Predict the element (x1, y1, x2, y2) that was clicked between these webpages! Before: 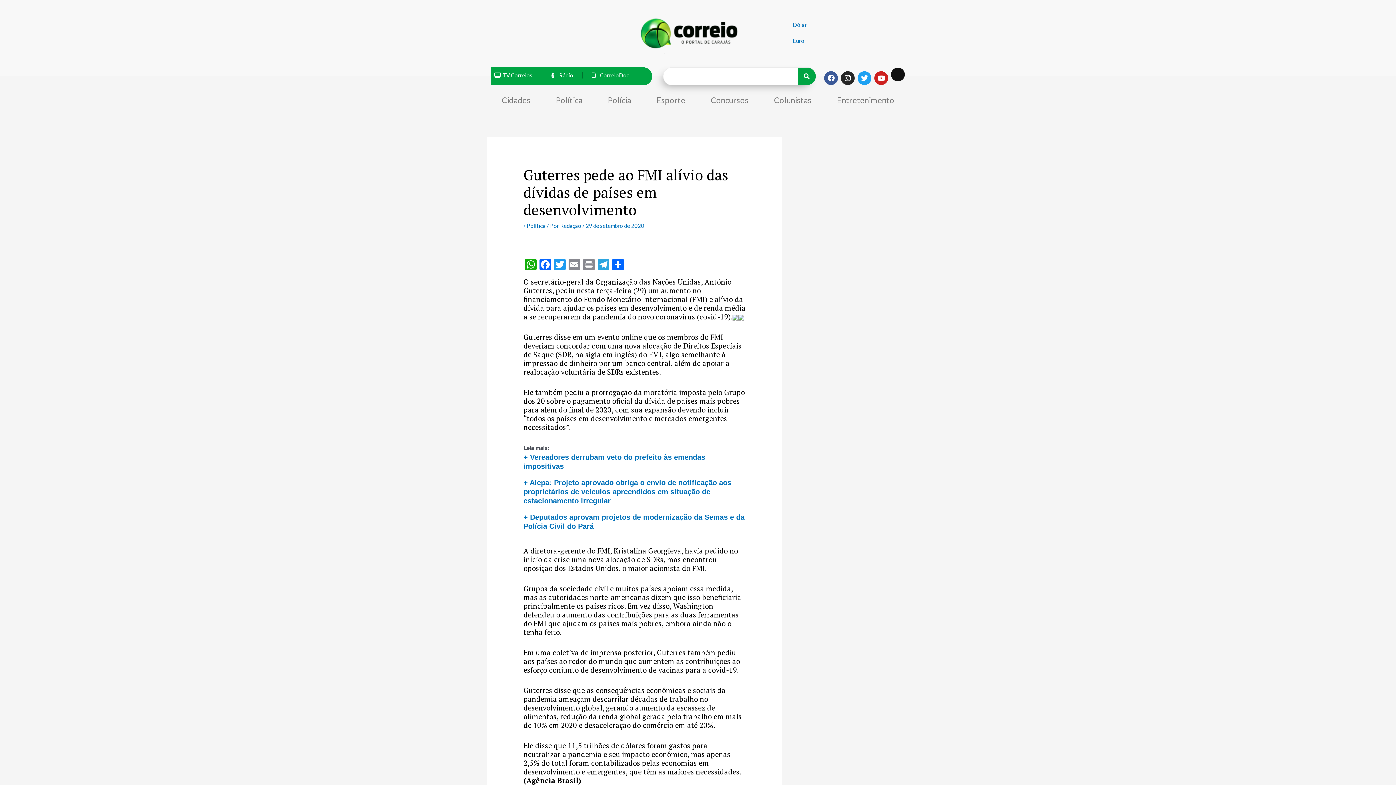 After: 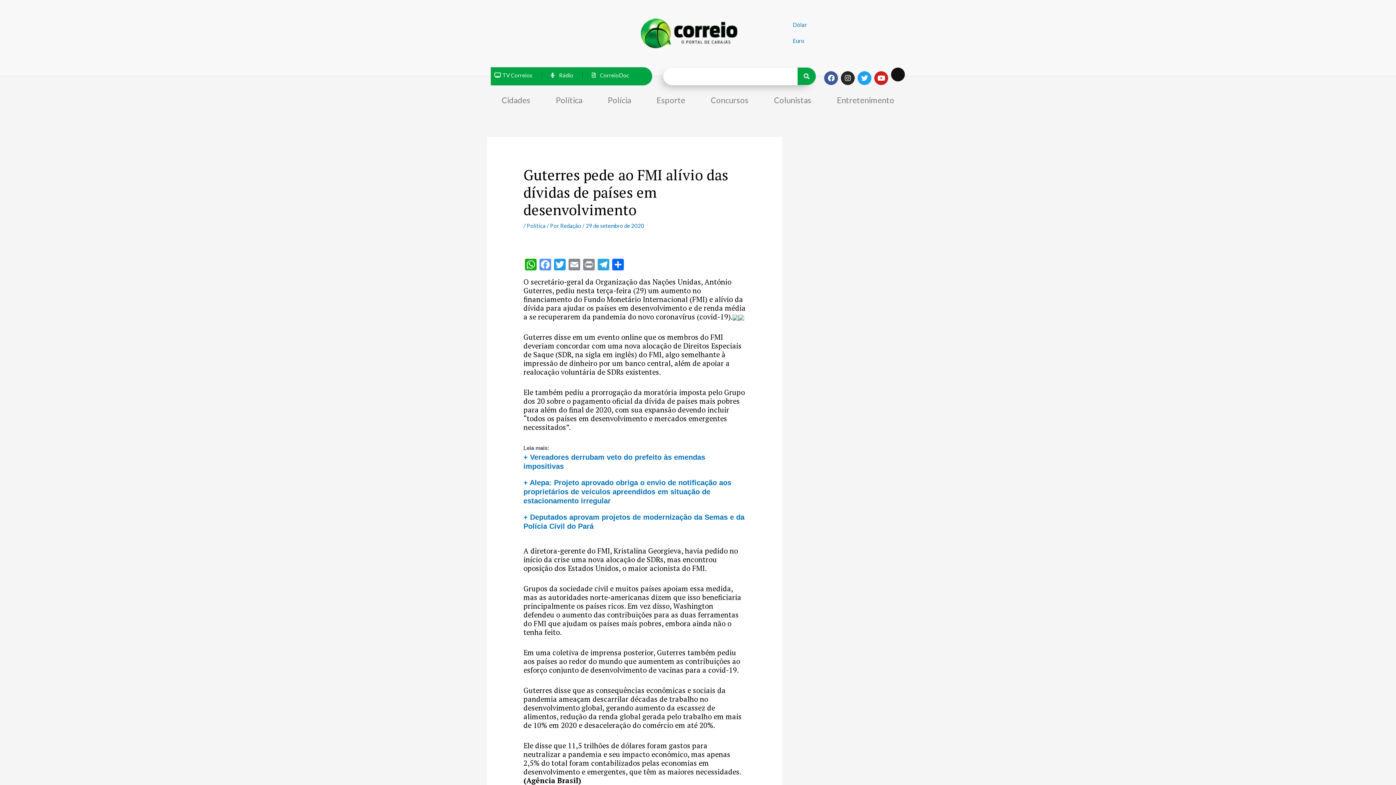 Action: bbox: (538, 259, 552, 272) label: Facebook